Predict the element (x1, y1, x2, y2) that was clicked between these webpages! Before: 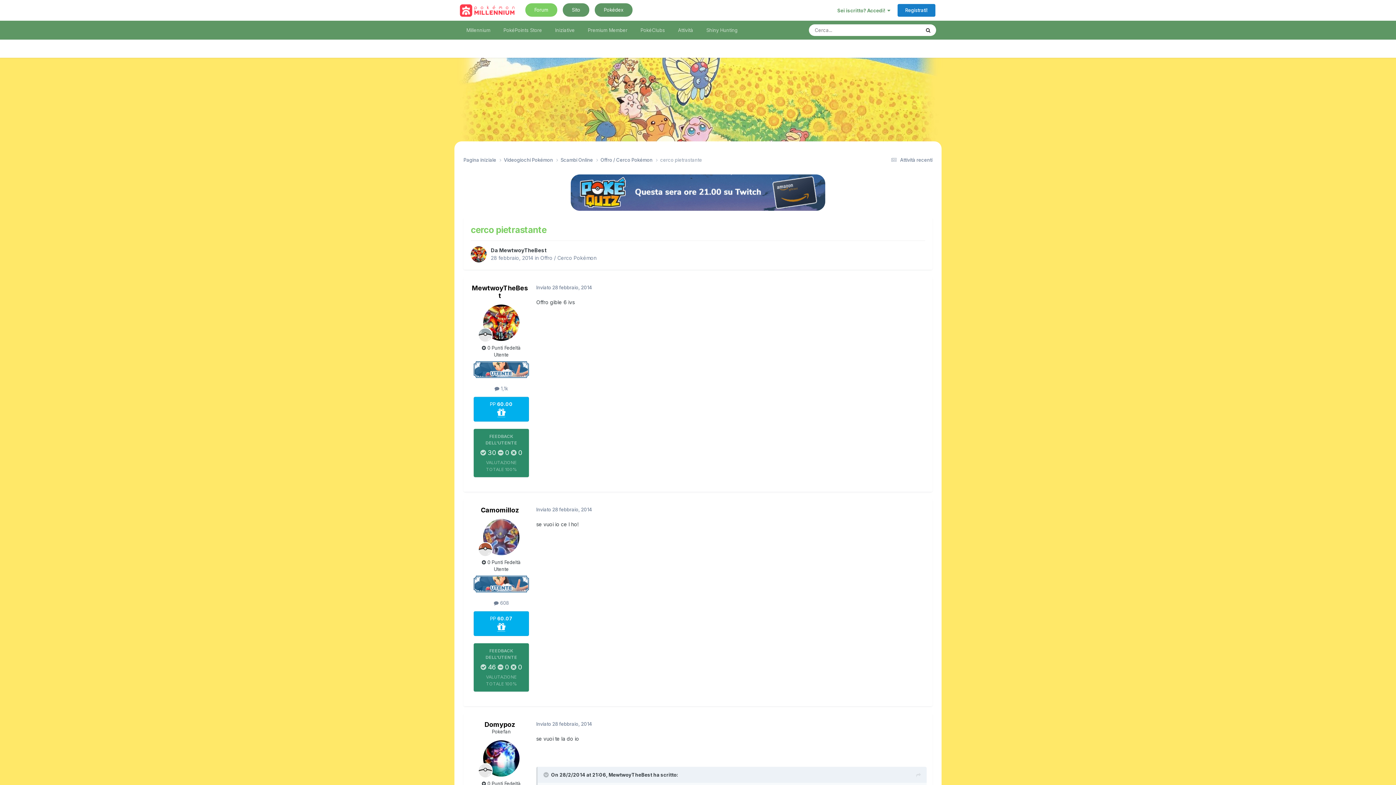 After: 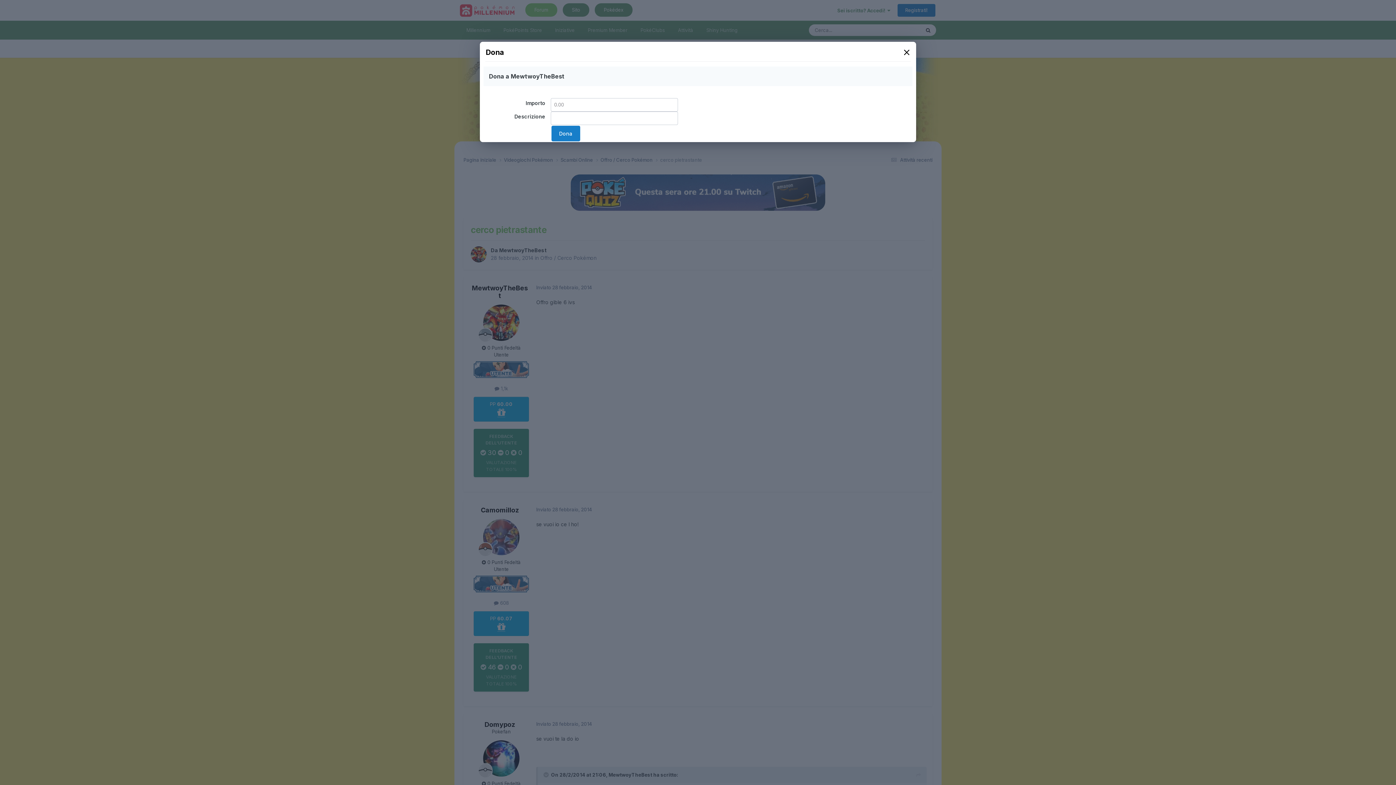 Action: bbox: (497, 411, 505, 417)